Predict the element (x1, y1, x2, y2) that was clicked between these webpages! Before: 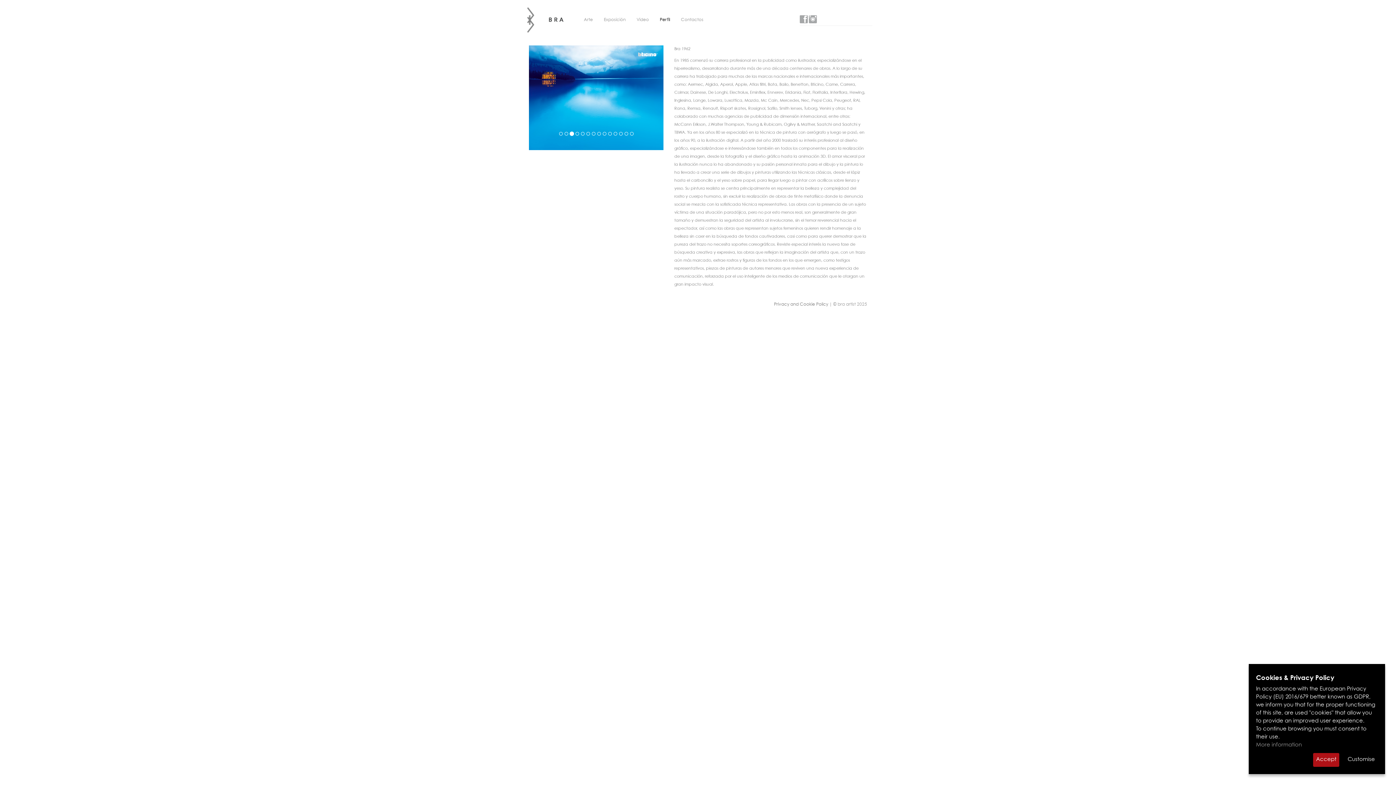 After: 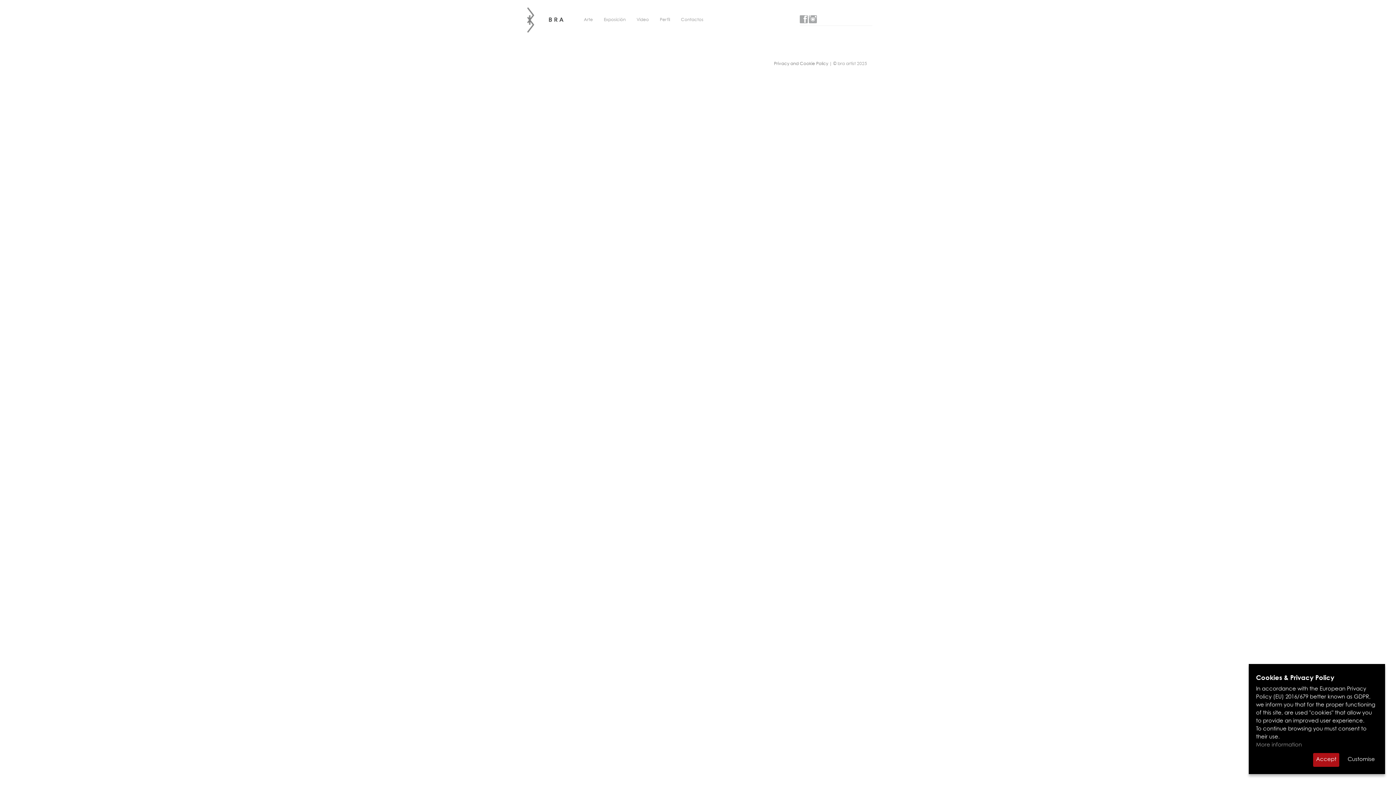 Action: label: Privacy and Cookie Policy bbox: (774, 300, 828, 308)